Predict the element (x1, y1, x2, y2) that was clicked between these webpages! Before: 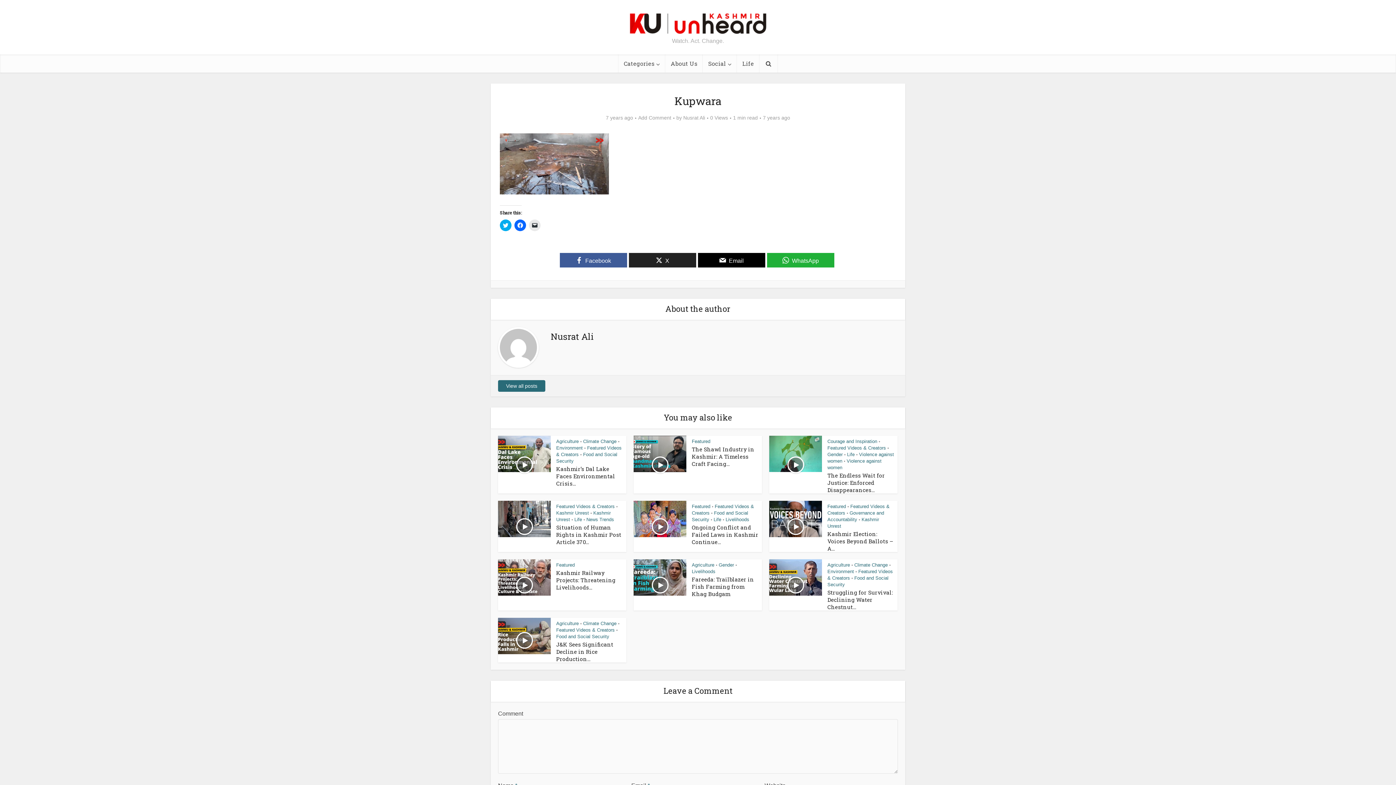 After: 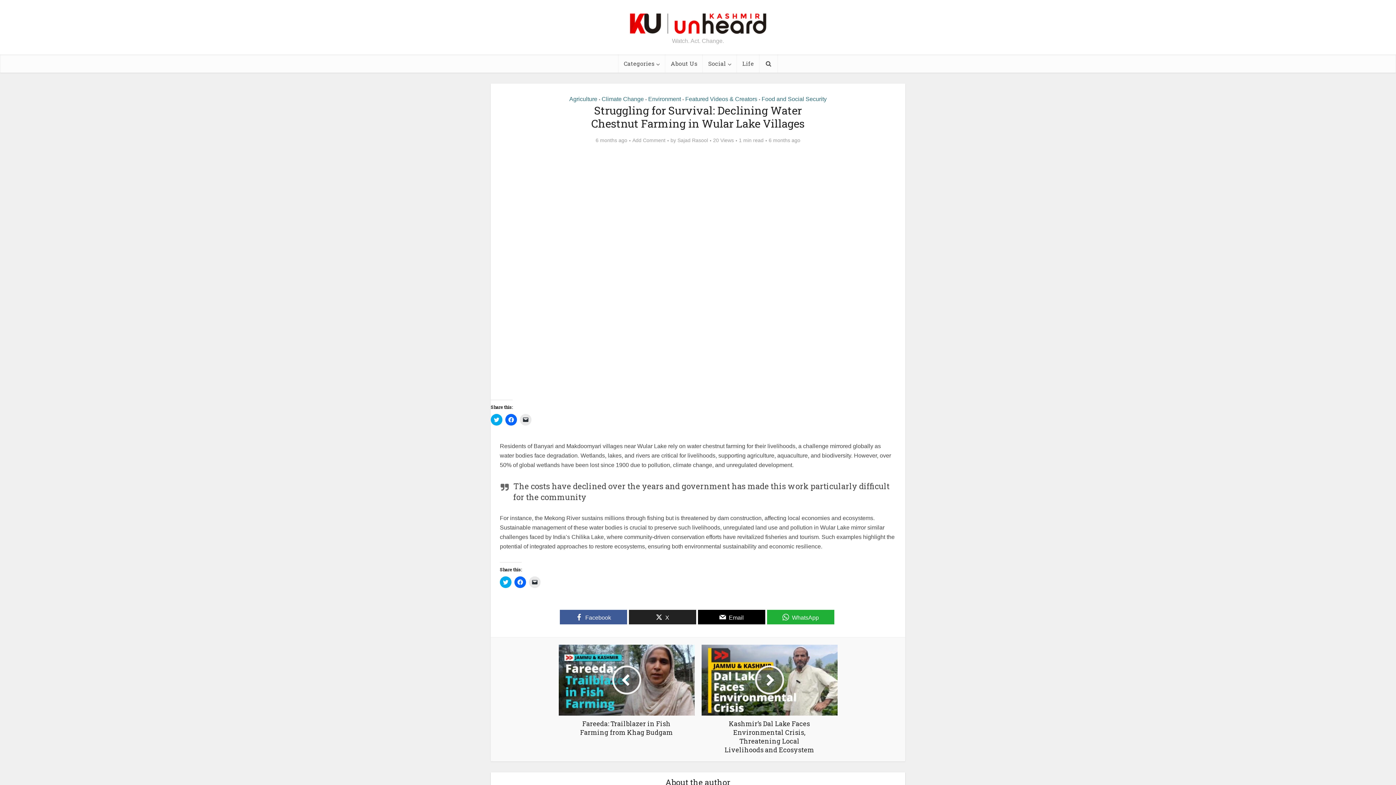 Action: bbox: (827, 589, 893, 611) label: Struggling for Survival: Declining Water Chestnut...